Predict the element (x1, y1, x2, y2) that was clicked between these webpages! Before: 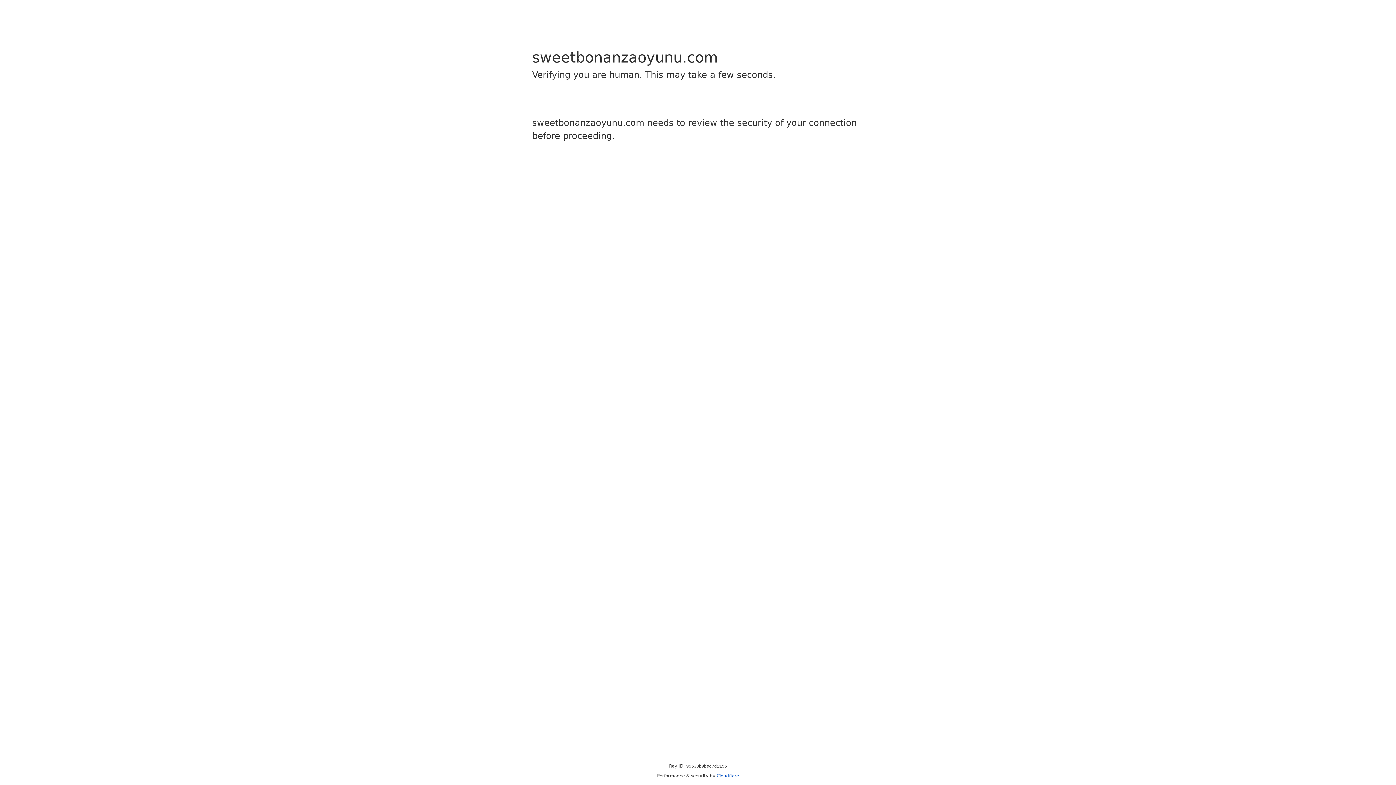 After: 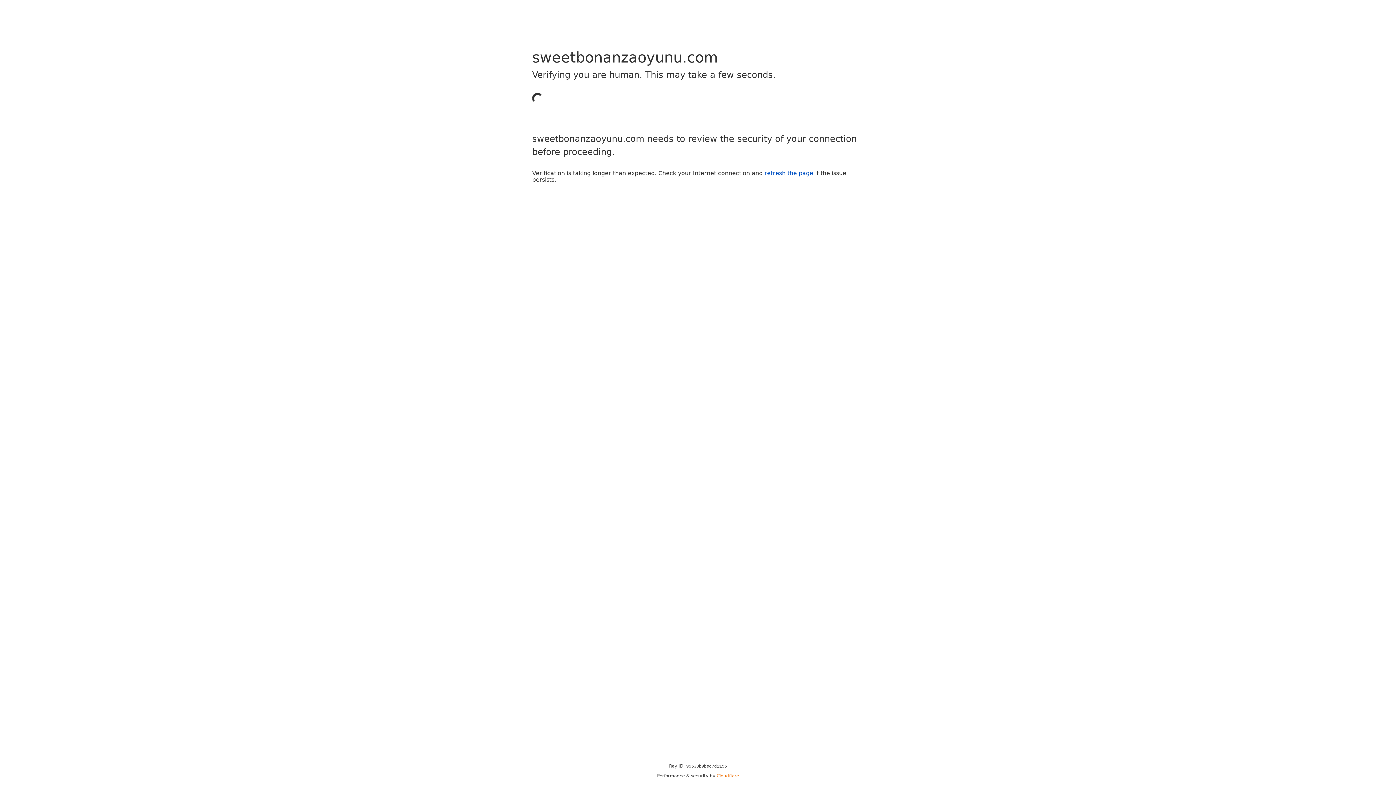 Action: bbox: (716, 773, 739, 778) label: Cloudflare